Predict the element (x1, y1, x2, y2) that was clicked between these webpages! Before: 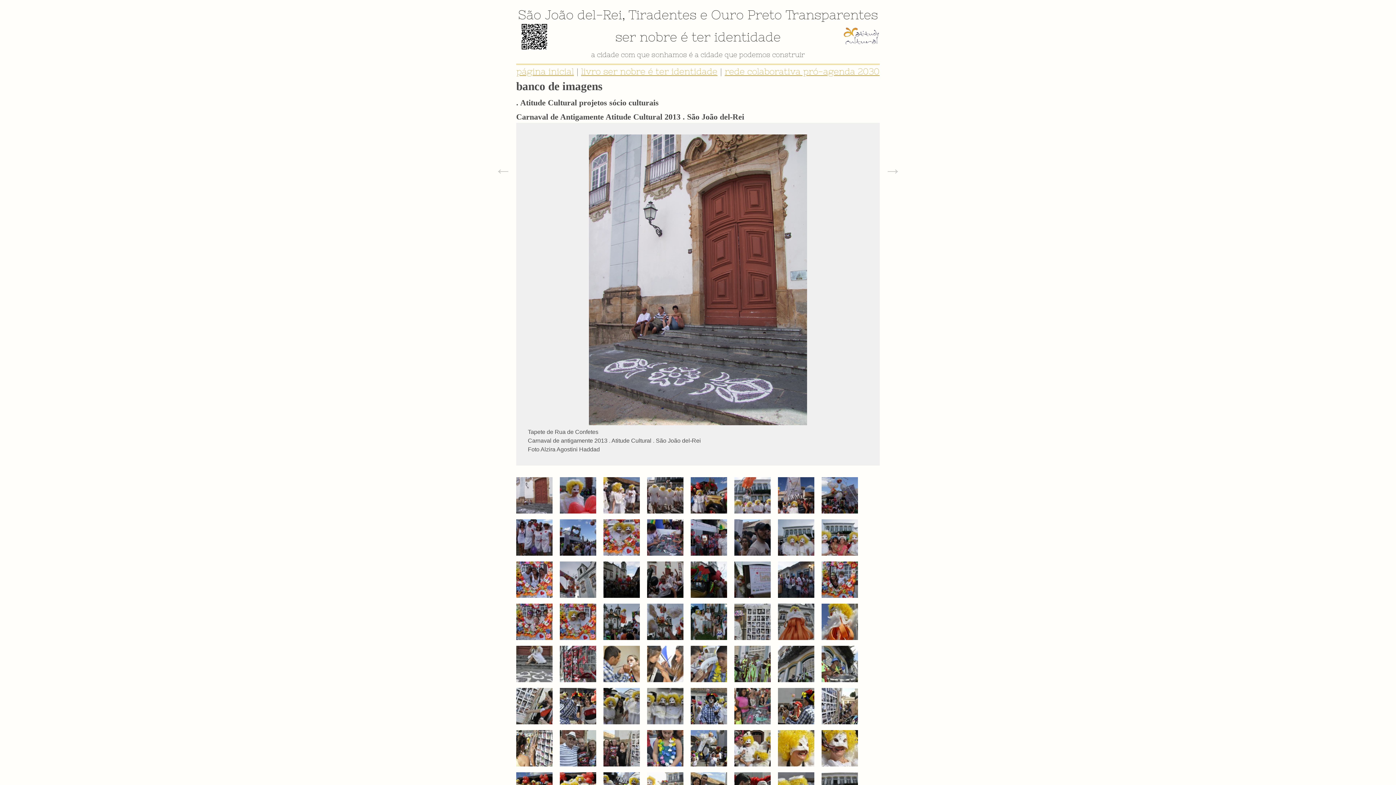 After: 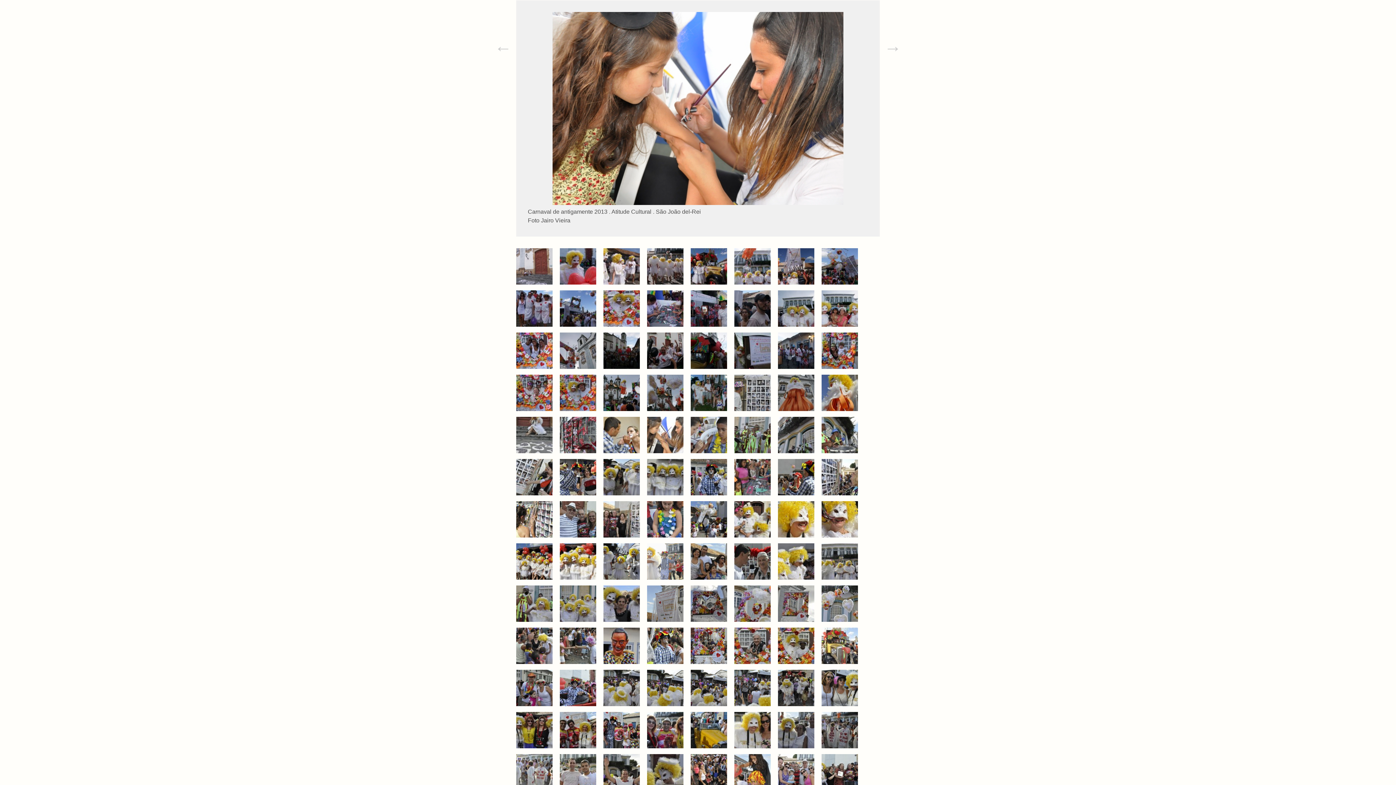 Action: bbox: (647, 677, 683, 683)